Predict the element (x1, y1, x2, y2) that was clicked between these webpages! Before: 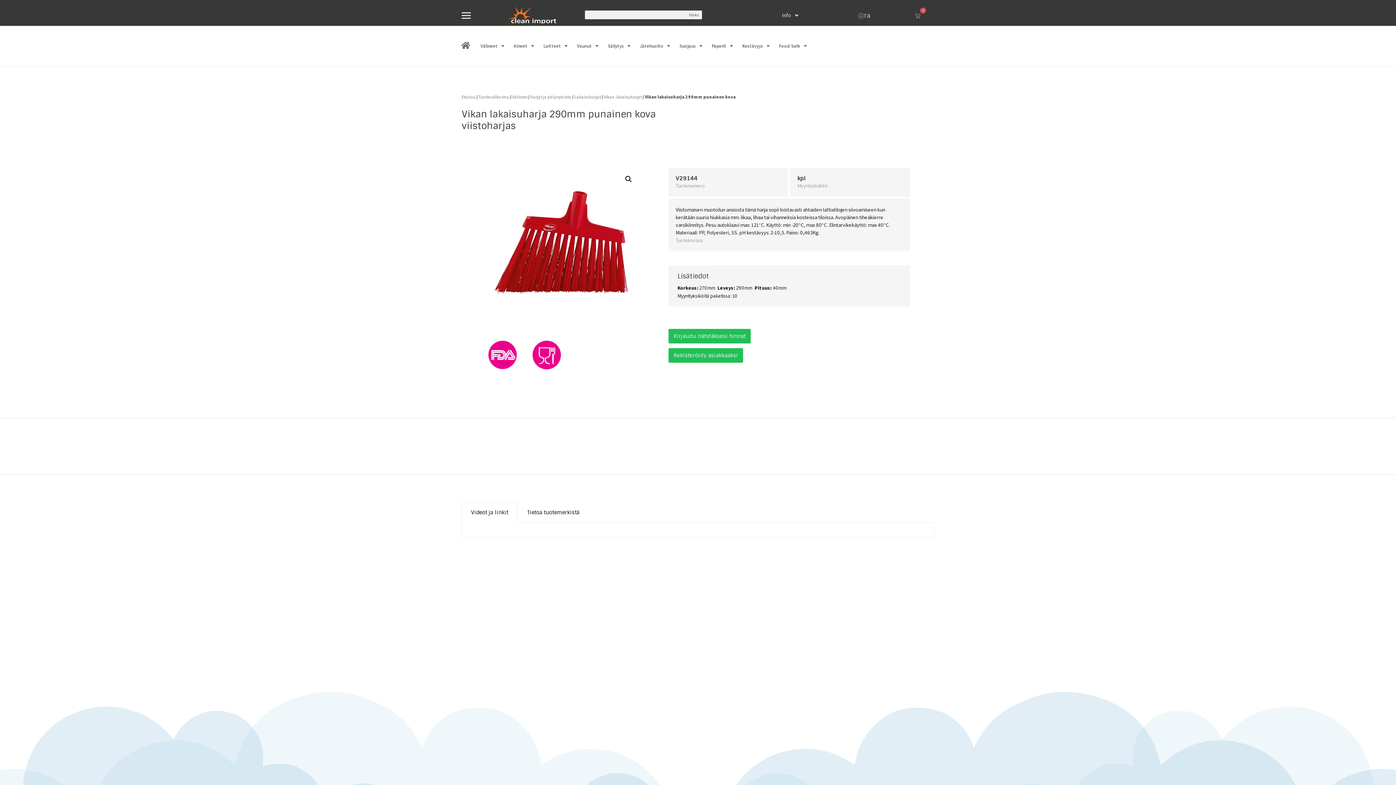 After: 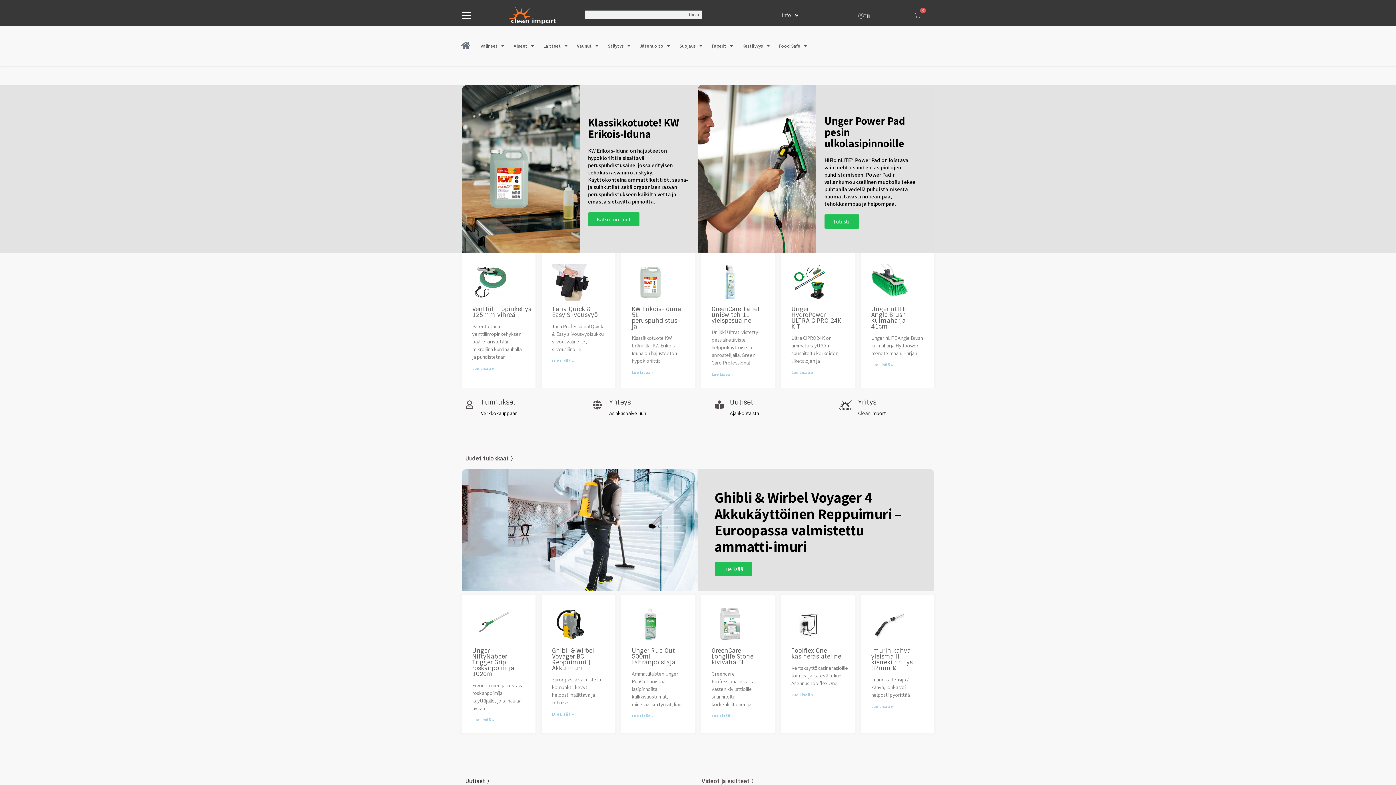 Action: bbox: (509, 17, 556, 25)